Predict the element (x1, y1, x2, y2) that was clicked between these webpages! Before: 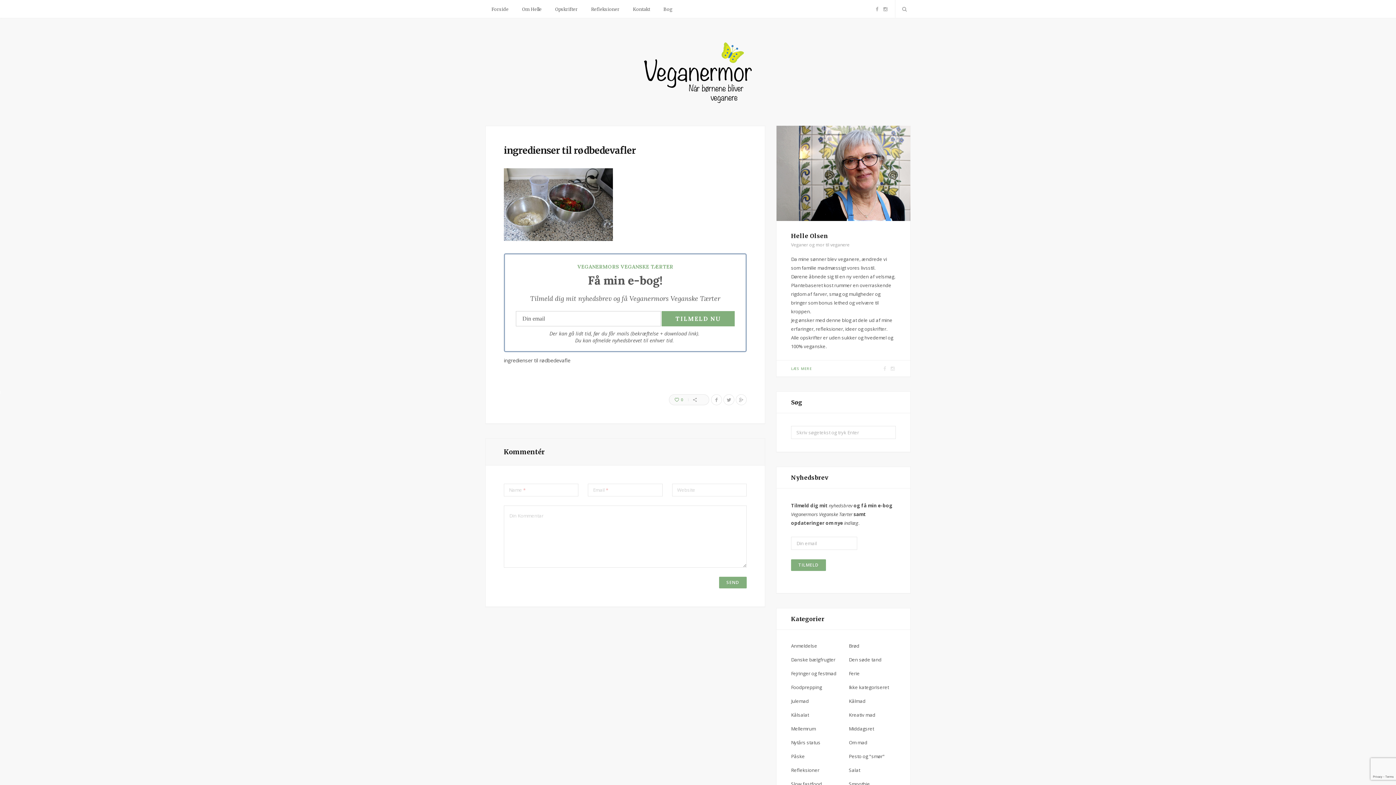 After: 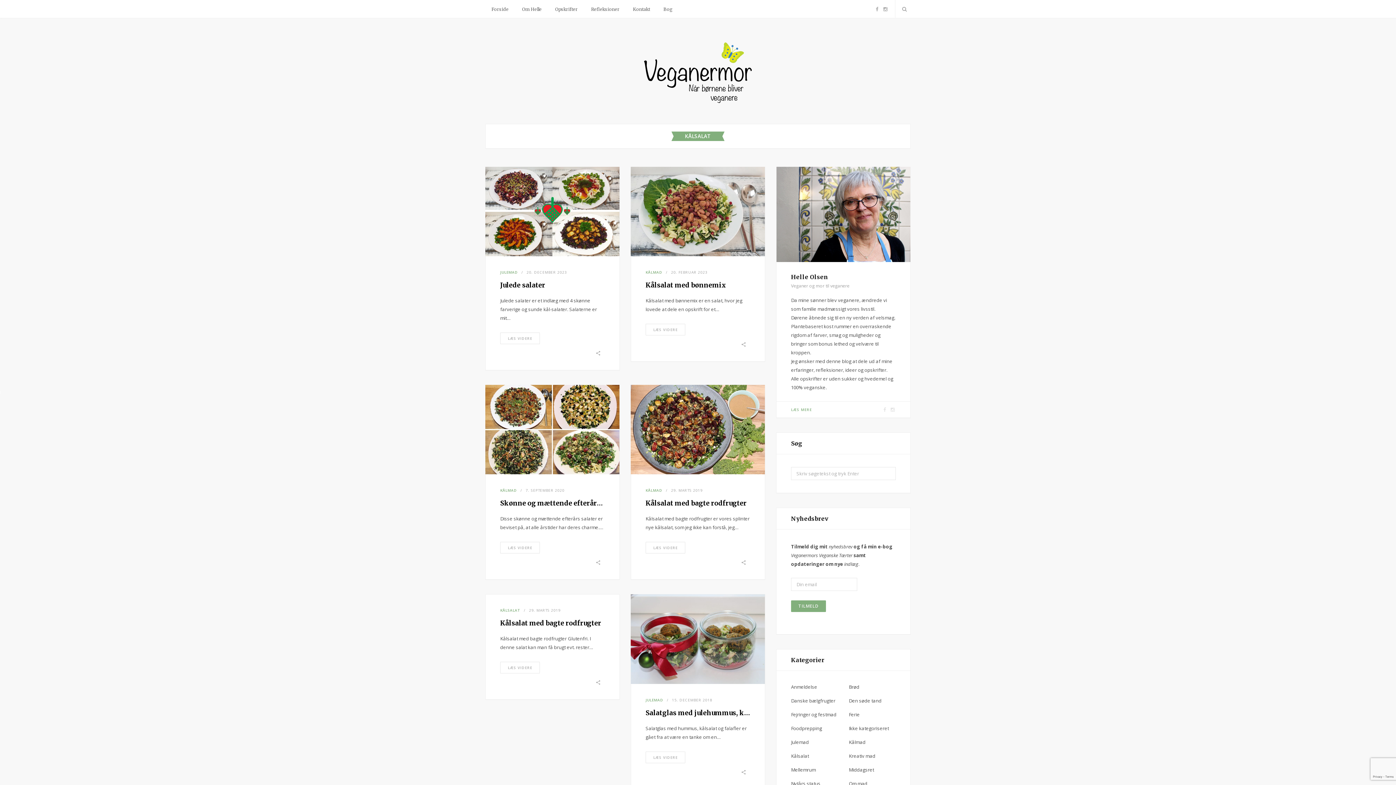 Action: bbox: (791, 711, 809, 718) label: Kålsalat